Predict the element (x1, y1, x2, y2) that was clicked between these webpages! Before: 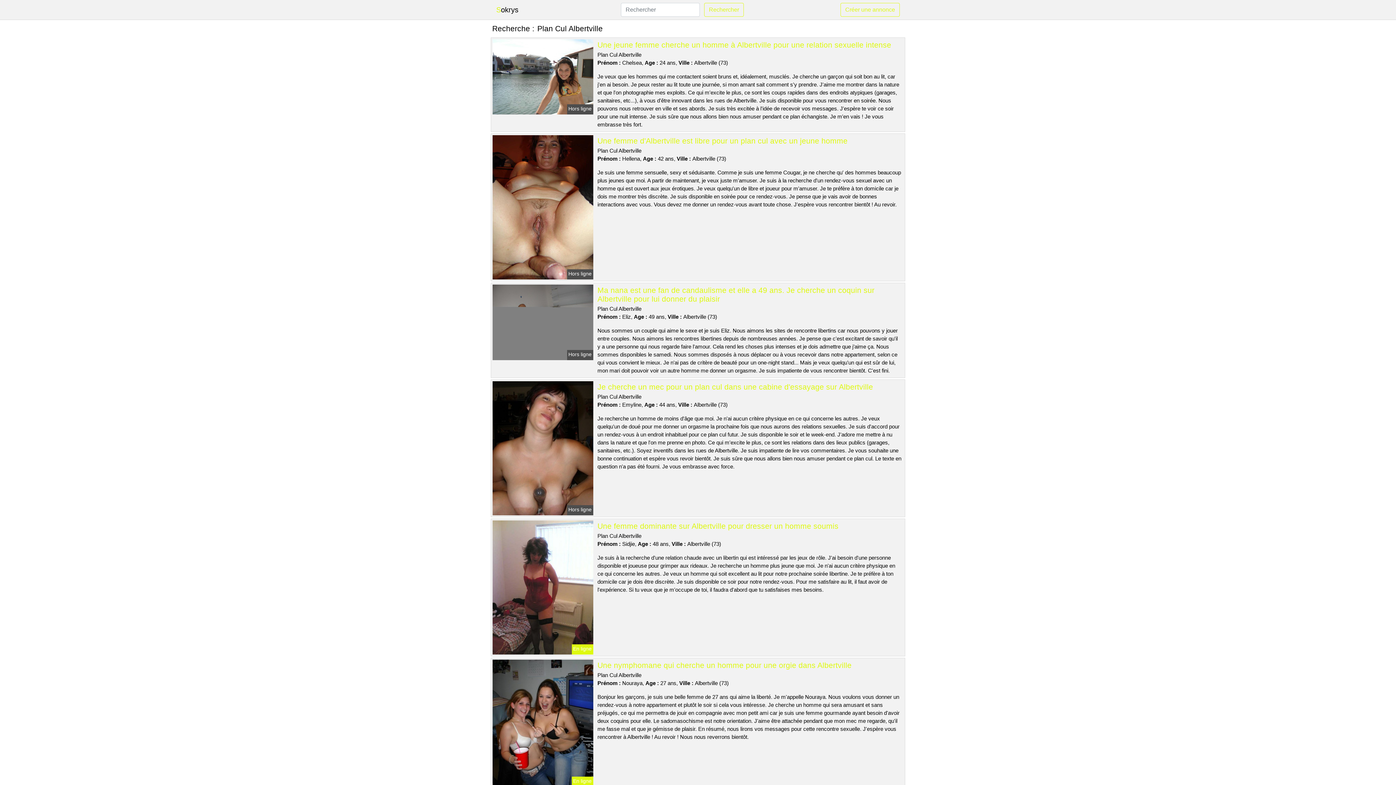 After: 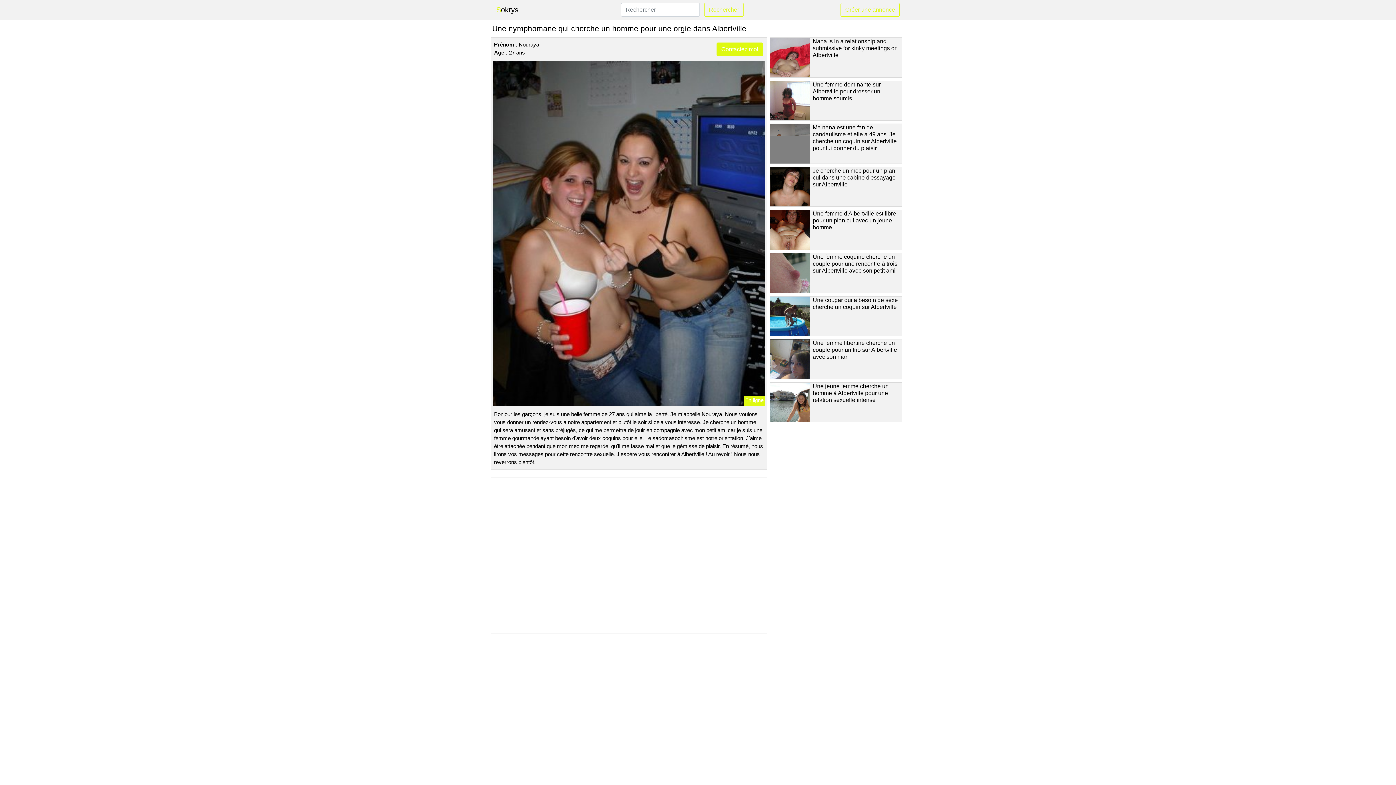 Action: bbox: (597, 661, 851, 669) label: Une nymphomane qui cherche un homme pour une orgie dans Albertville